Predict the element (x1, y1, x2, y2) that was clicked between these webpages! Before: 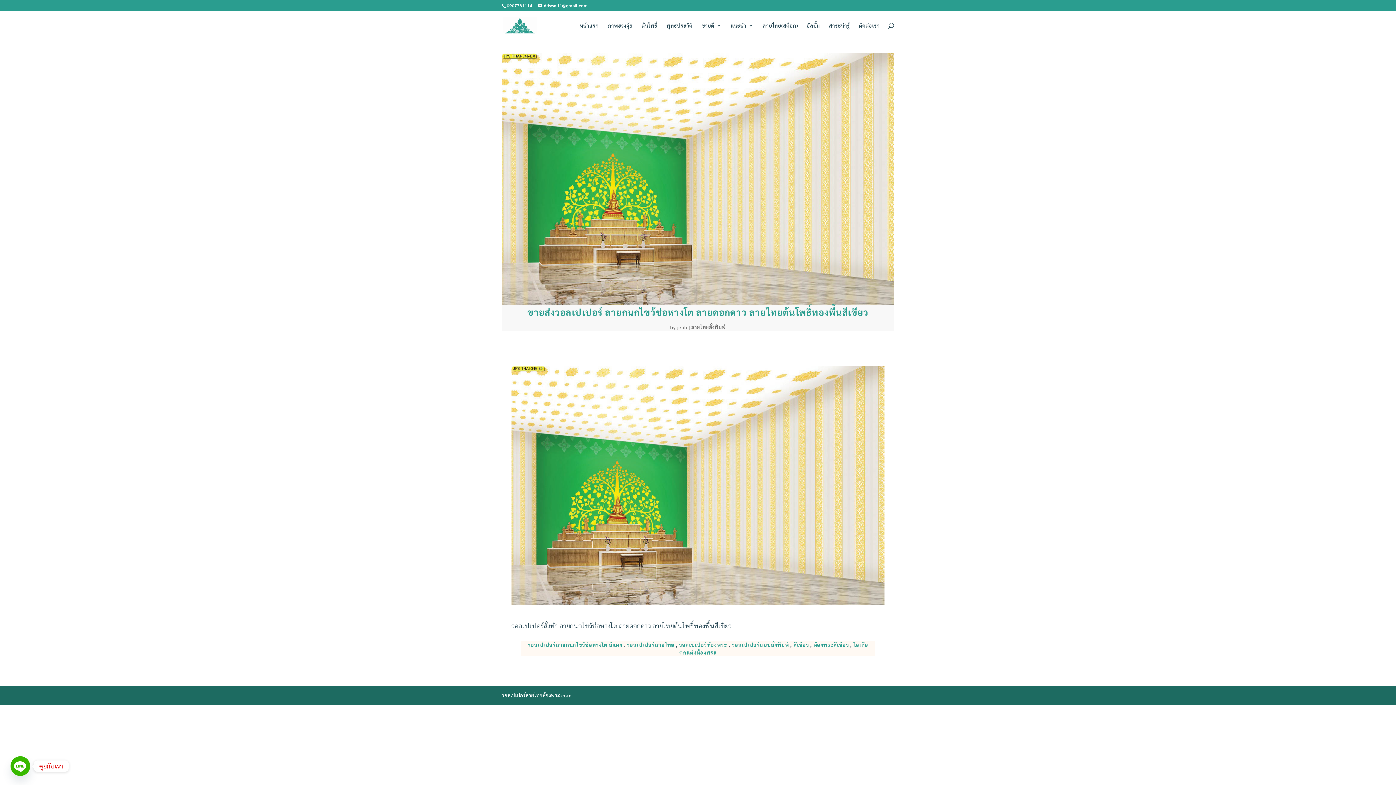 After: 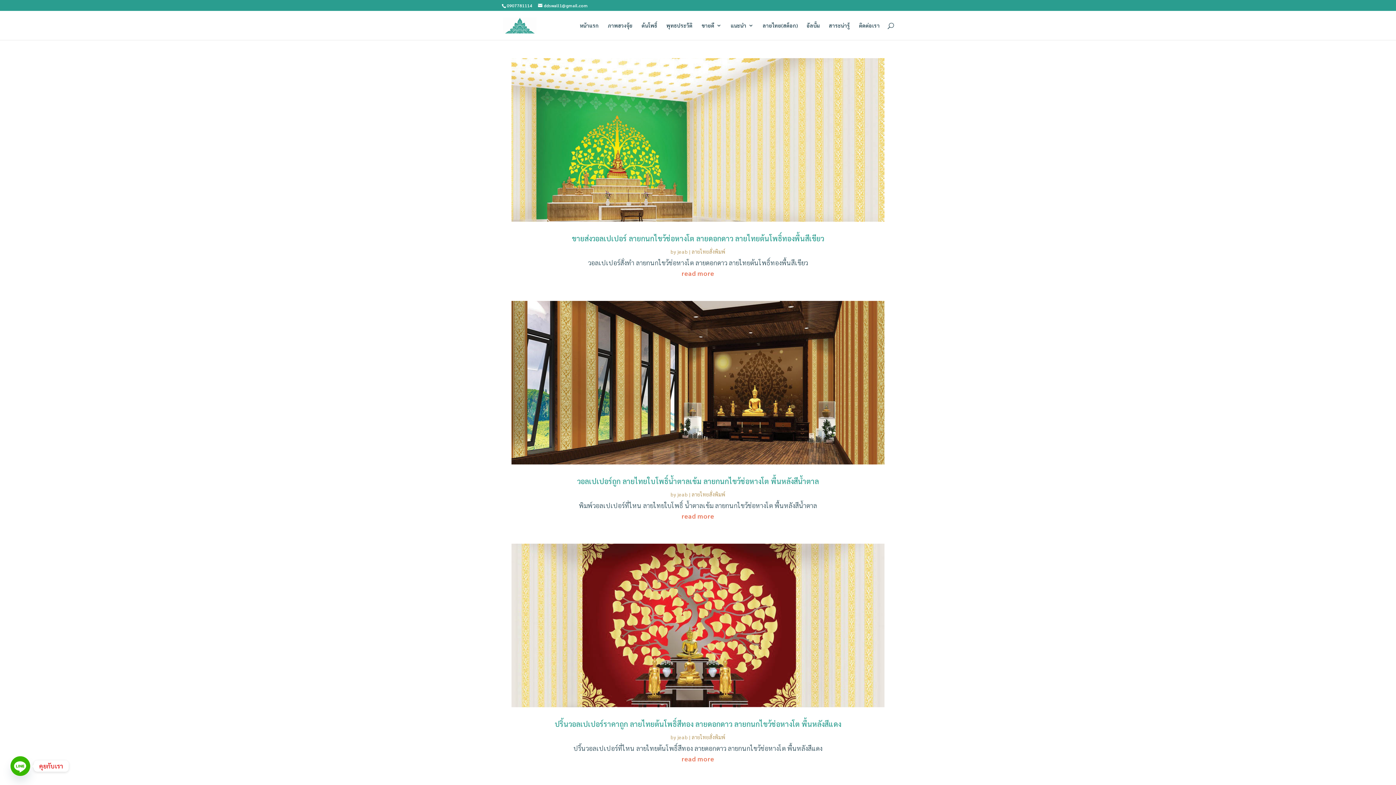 Action: label: วอลเปเปอร์ลายกนกไขว้ช่อหางโต สีแดง bbox: (527, 641, 622, 648)